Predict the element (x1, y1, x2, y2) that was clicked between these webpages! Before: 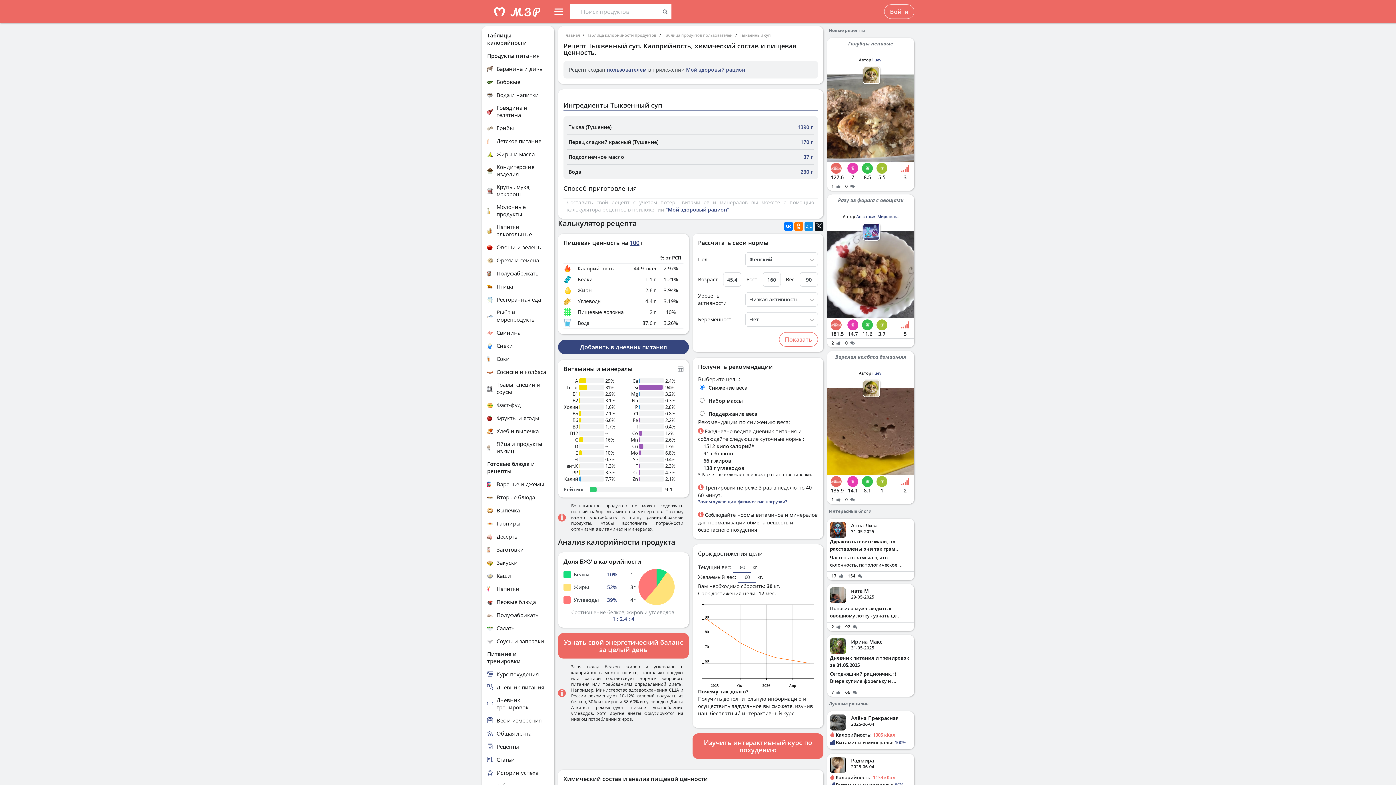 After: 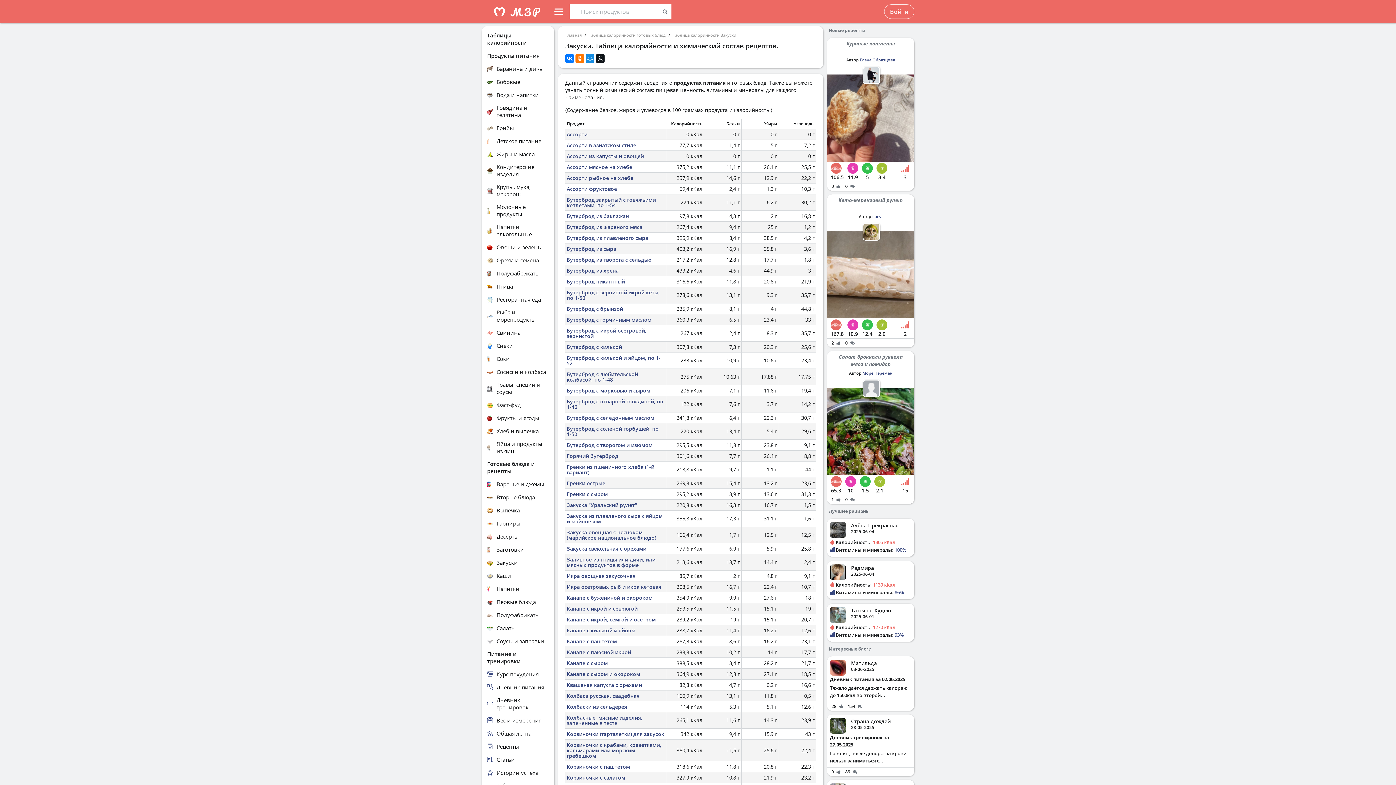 Action: label: Закуски bbox: (487, 558, 549, 566)